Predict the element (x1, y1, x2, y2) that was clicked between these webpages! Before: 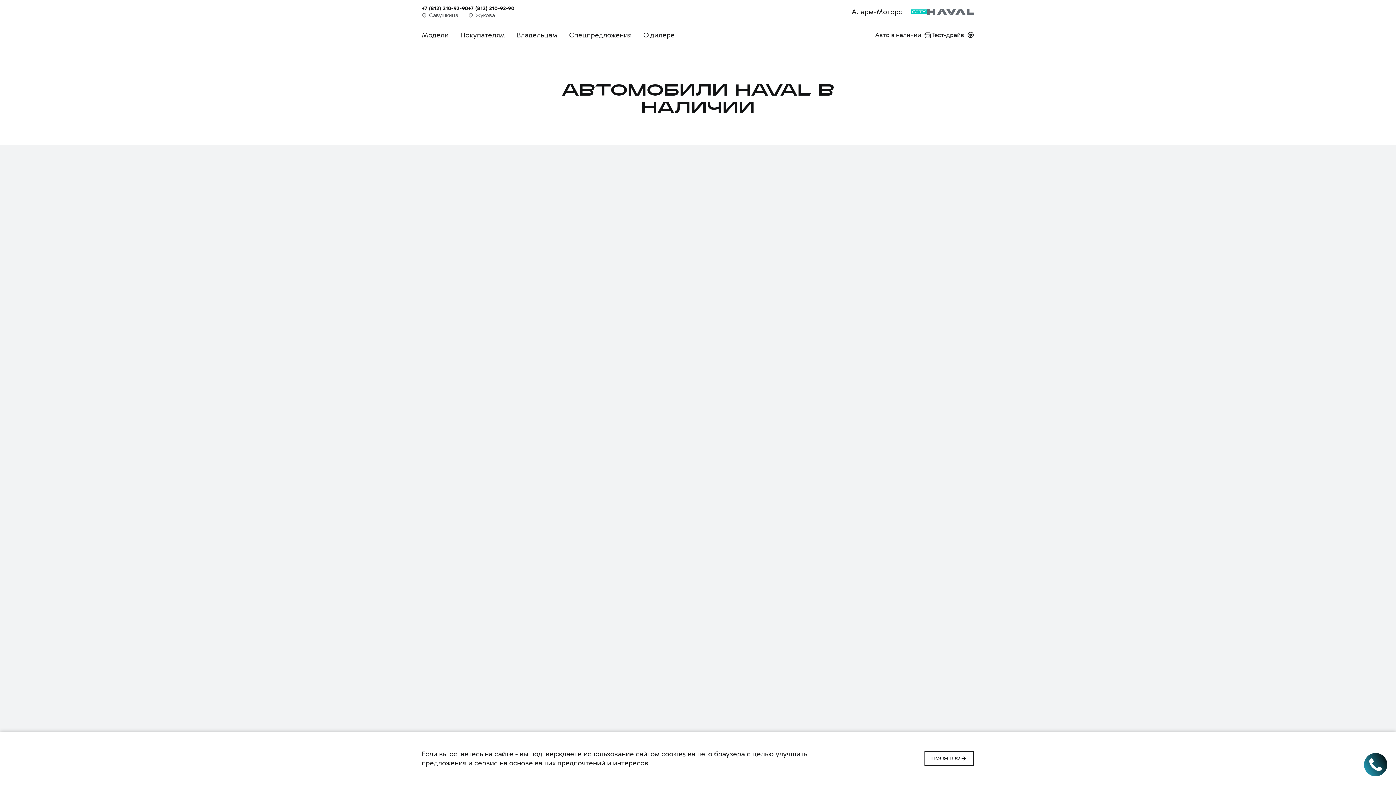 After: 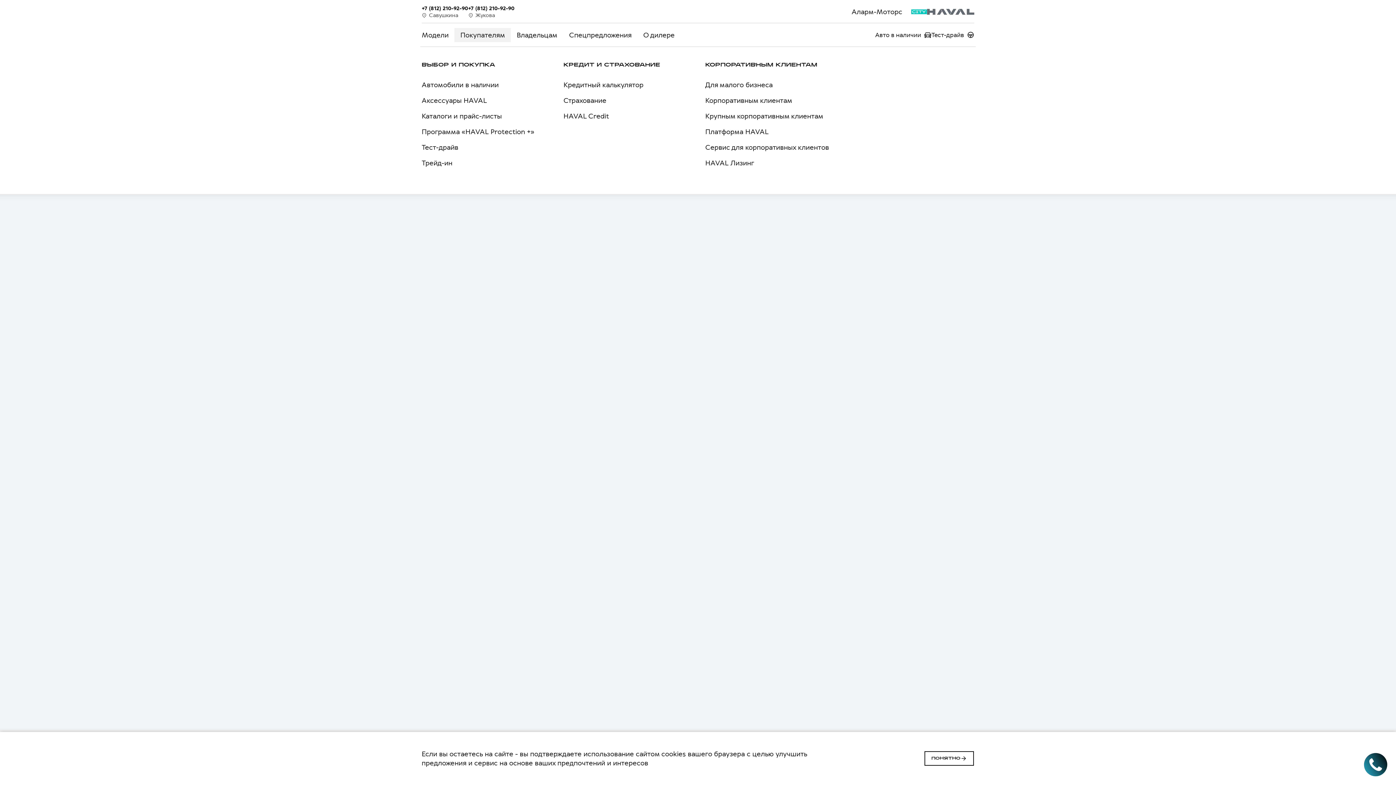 Action: bbox: (454, 27, 511, 42) label: Покупателям